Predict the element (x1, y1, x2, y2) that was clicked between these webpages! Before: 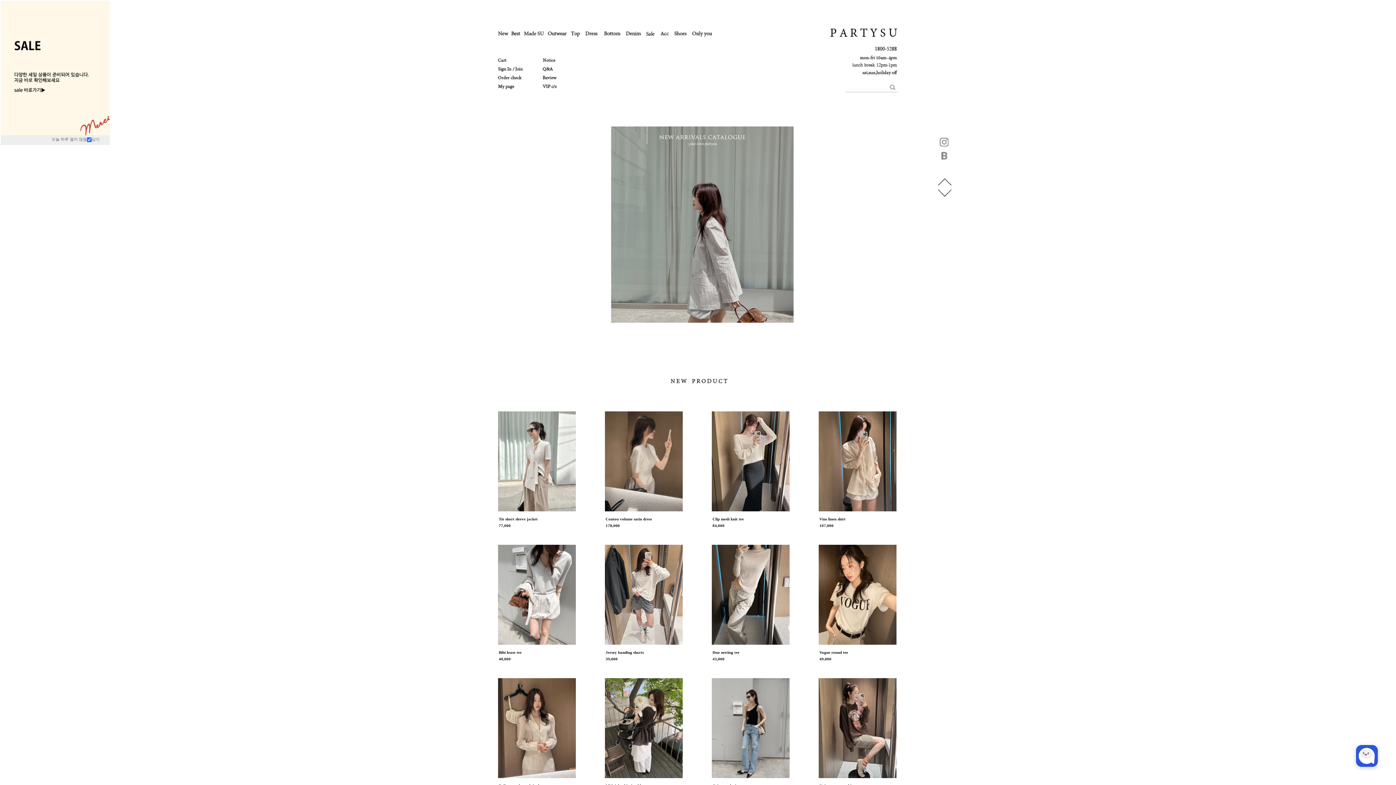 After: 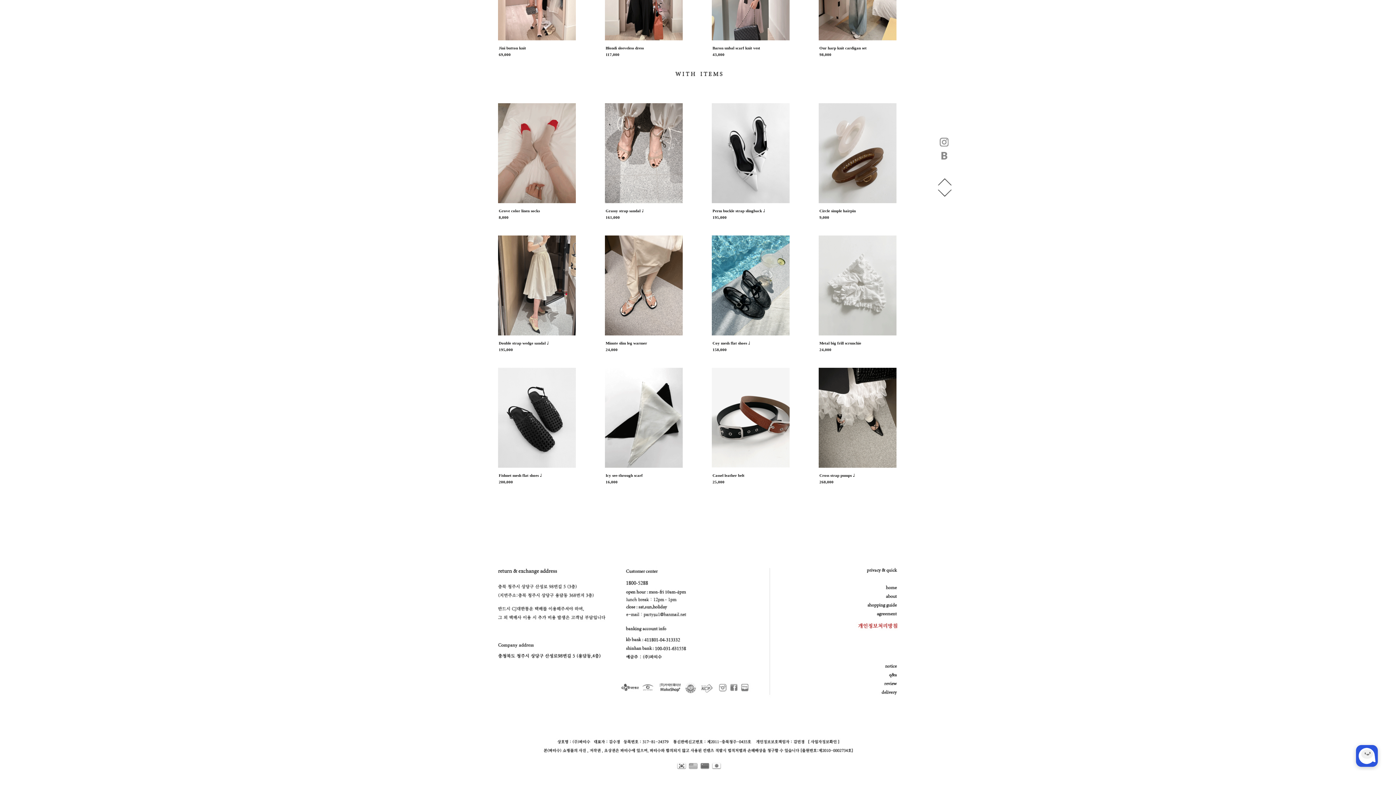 Action: bbox: (938, 185, 952, 189)